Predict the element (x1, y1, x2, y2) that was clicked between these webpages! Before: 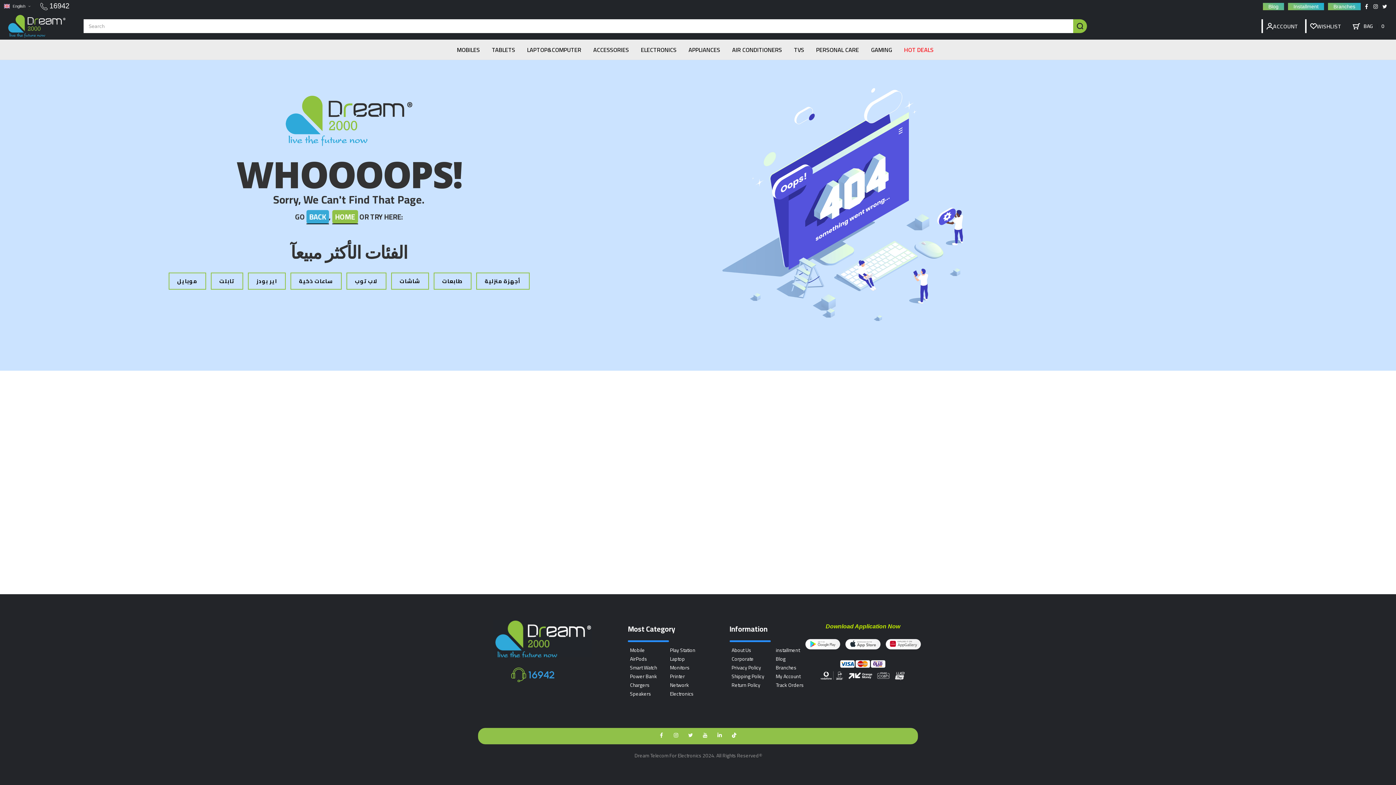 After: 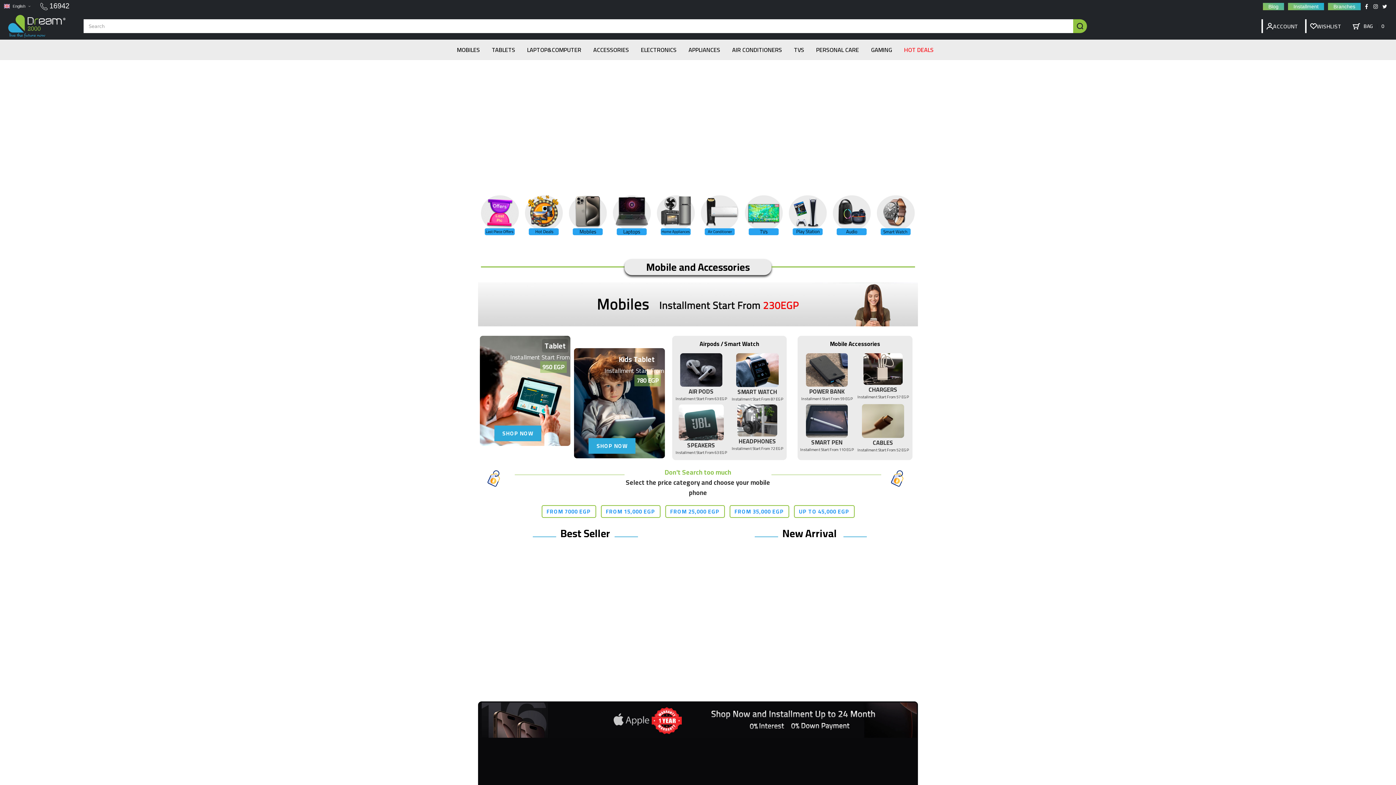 Action: label:   HOME   bbox: (332, 210, 358, 224)